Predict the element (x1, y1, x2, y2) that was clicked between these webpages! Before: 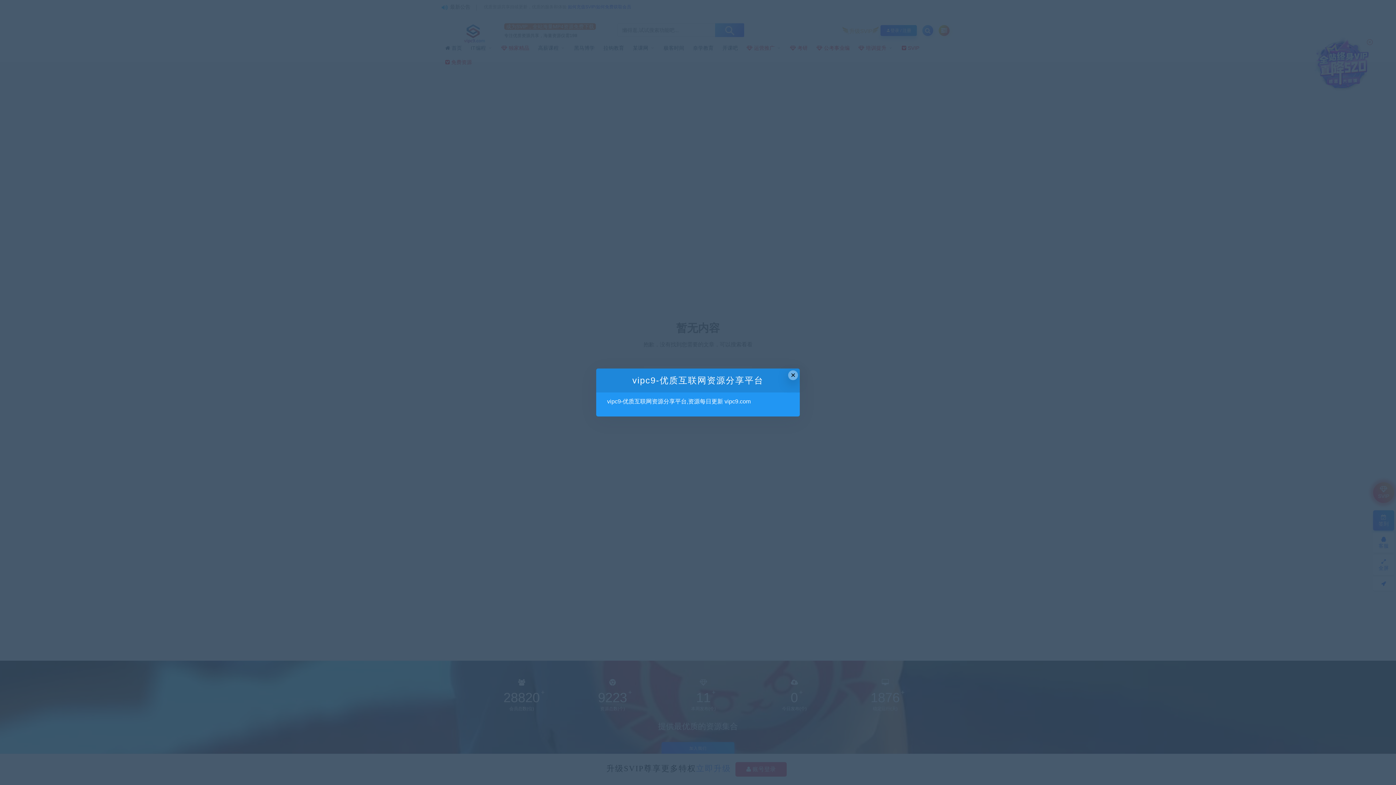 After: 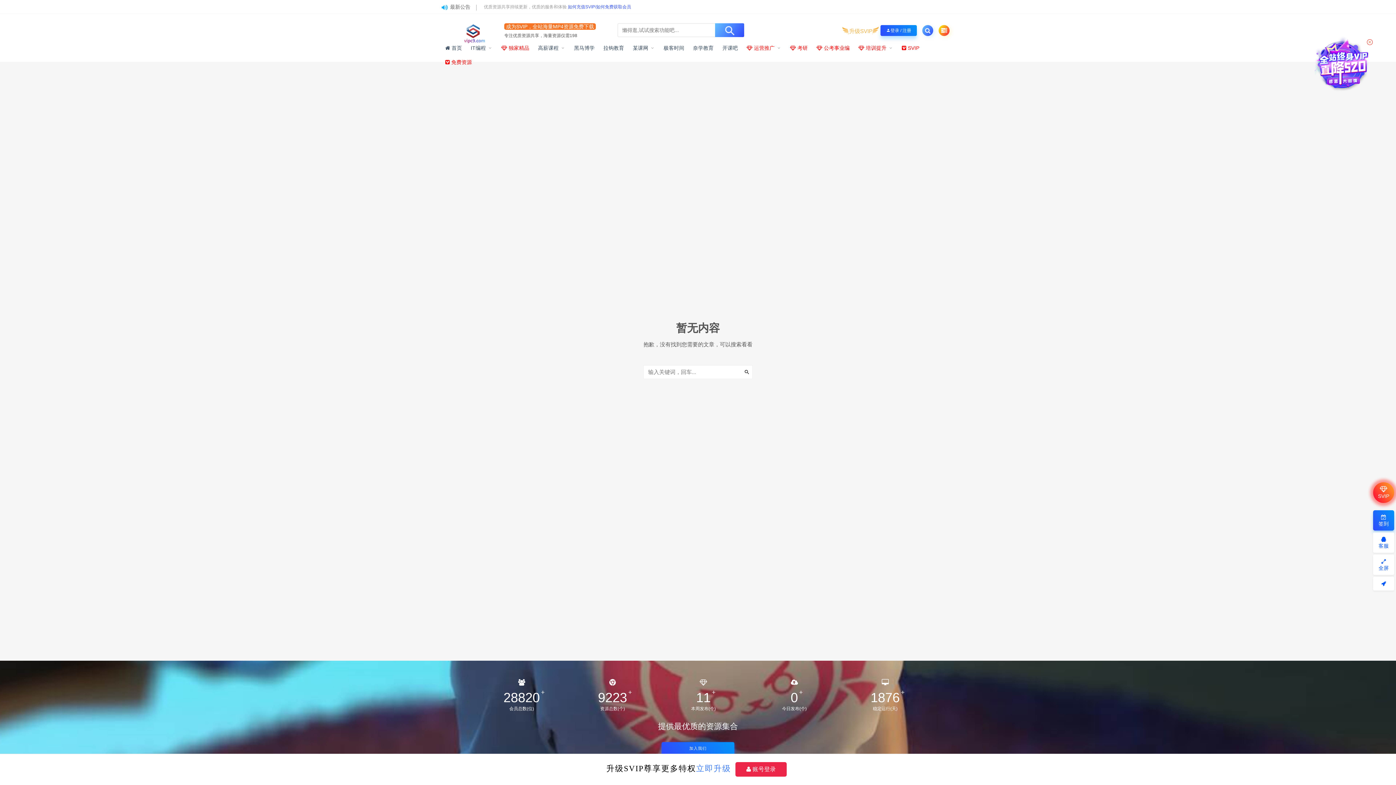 Action: bbox: (788, 370, 798, 380) label: Close this dialog